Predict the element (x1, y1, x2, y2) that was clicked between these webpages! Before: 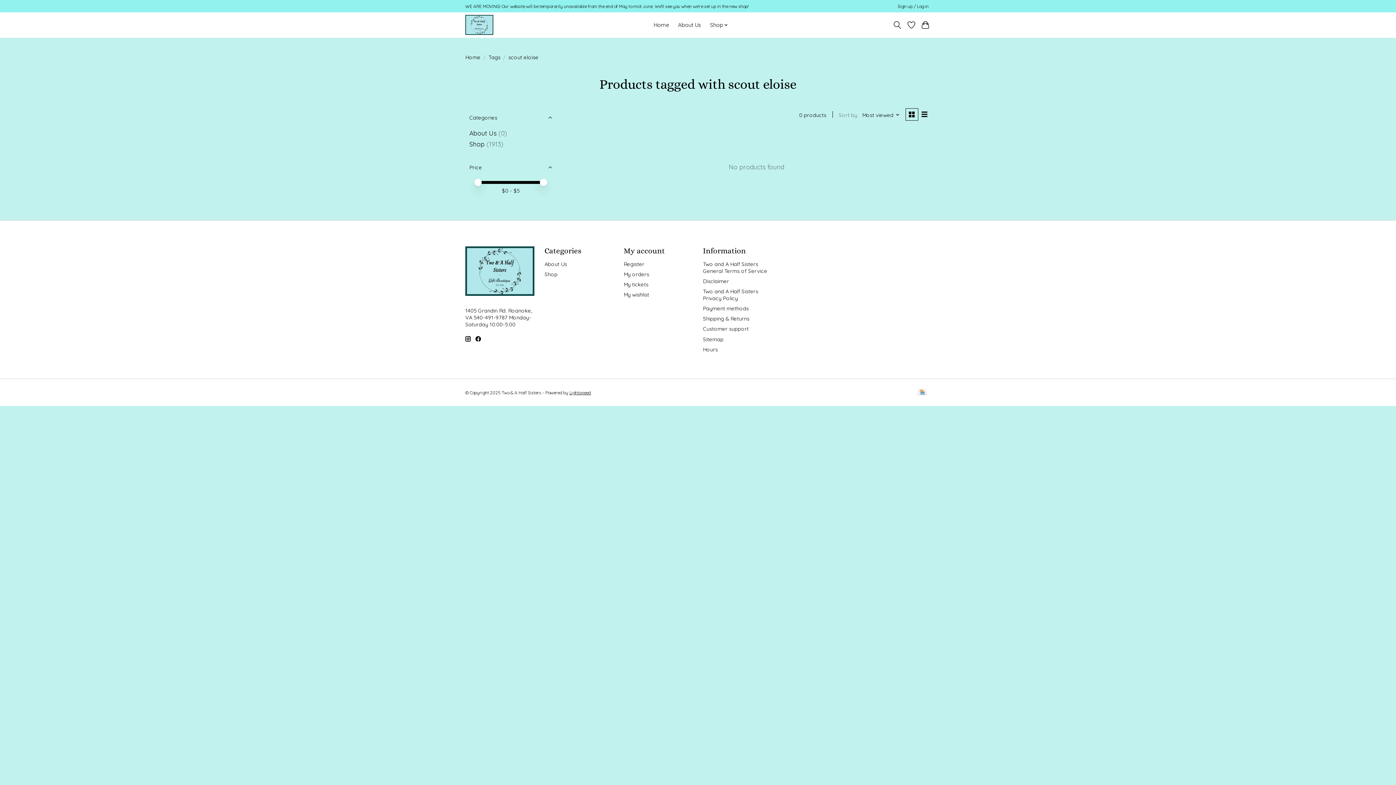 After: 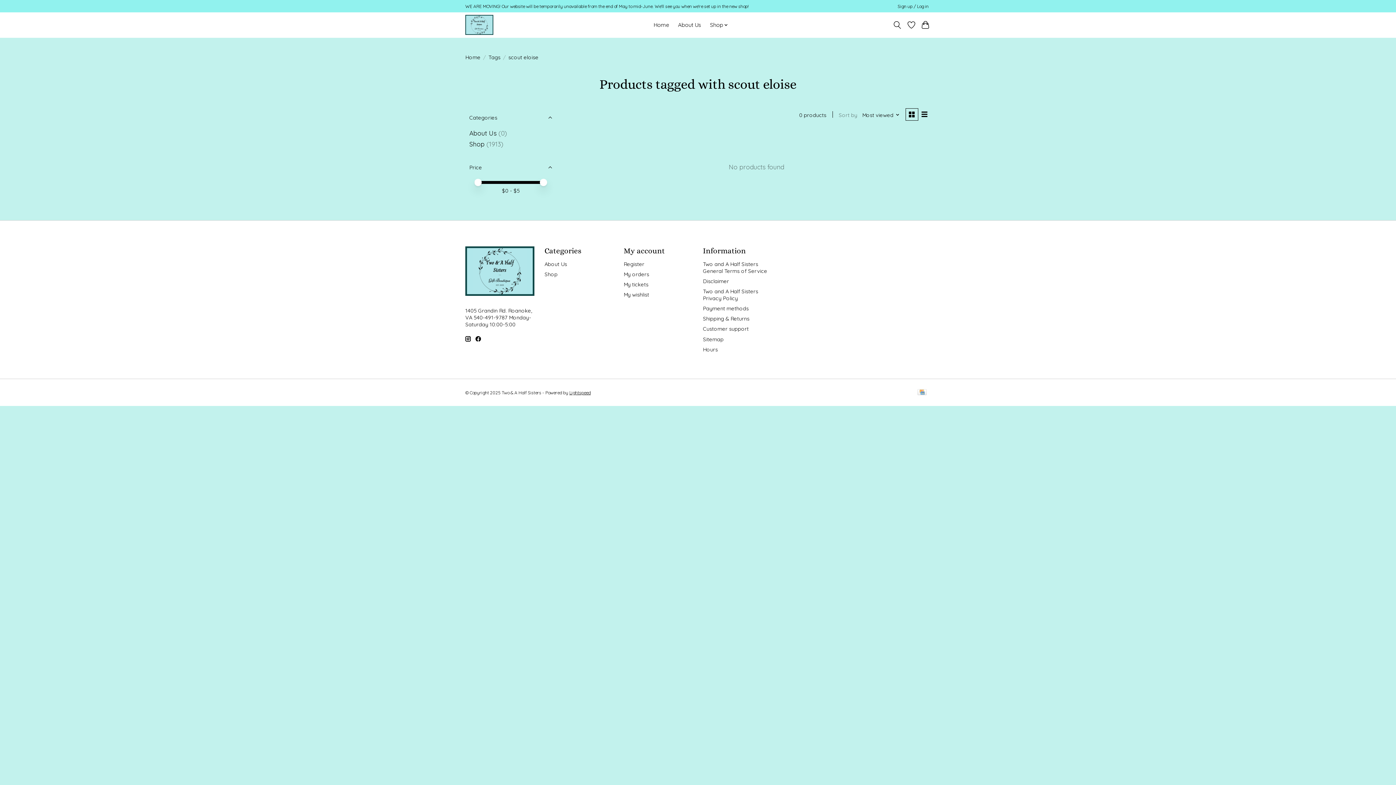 Action: bbox: (465, 336, 470, 341)